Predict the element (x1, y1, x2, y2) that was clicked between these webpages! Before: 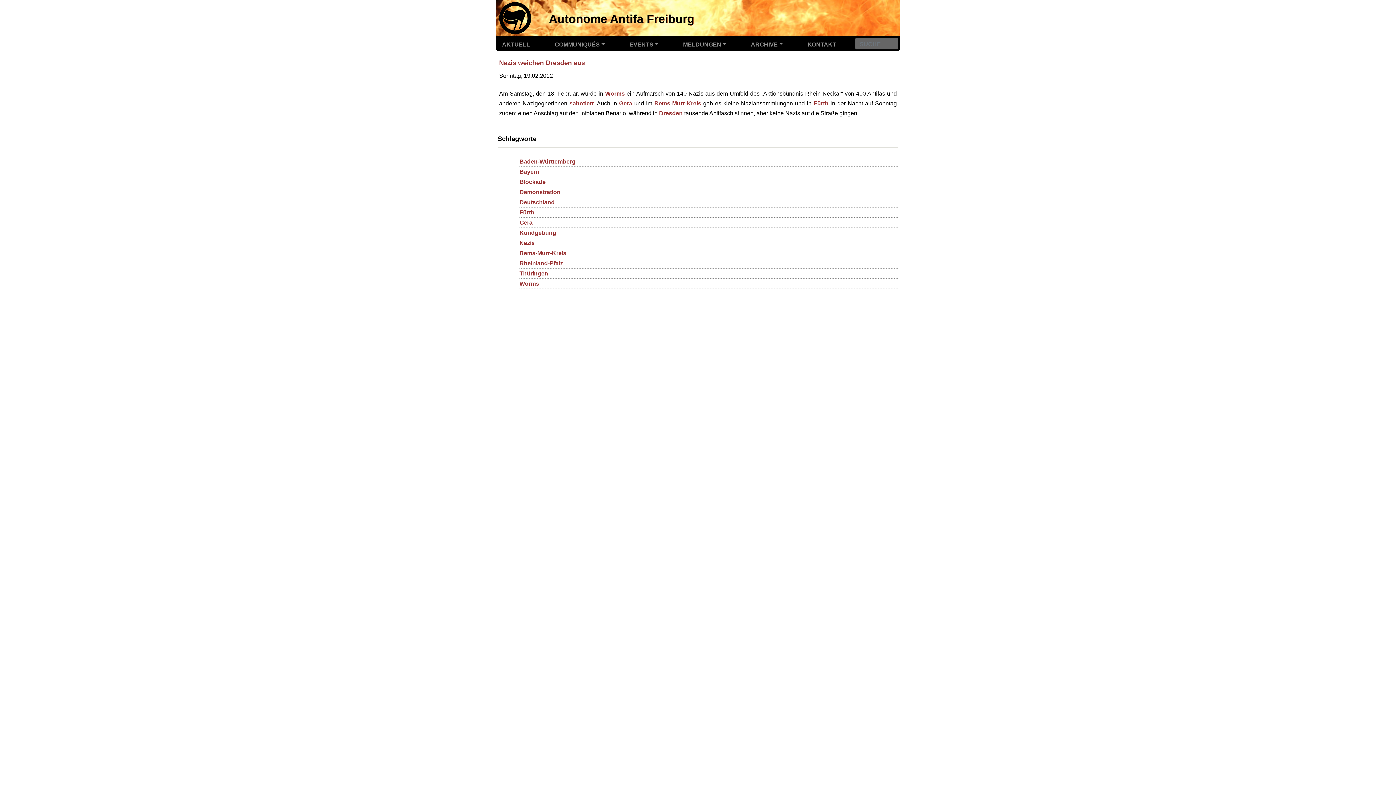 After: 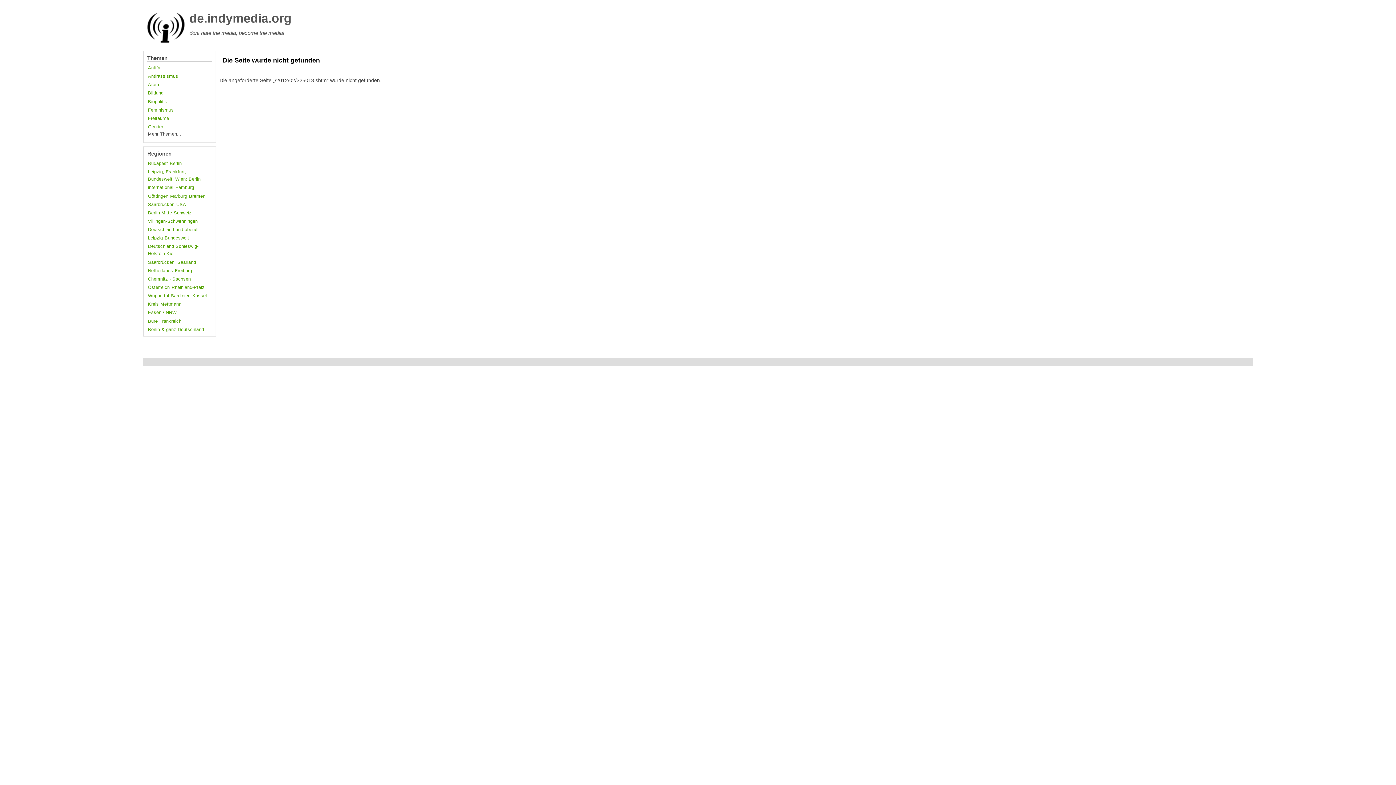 Action: bbox: (619, 100, 632, 106) label: Gera